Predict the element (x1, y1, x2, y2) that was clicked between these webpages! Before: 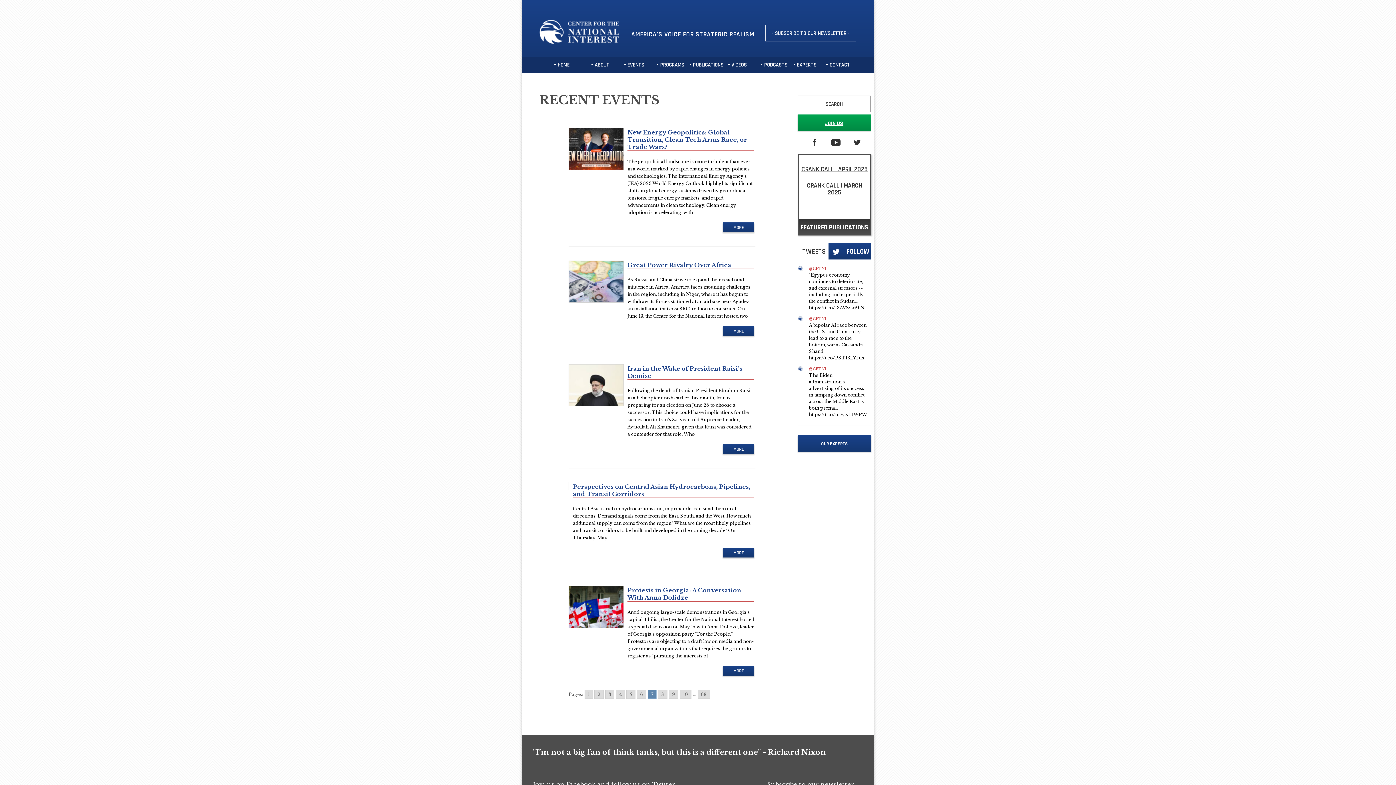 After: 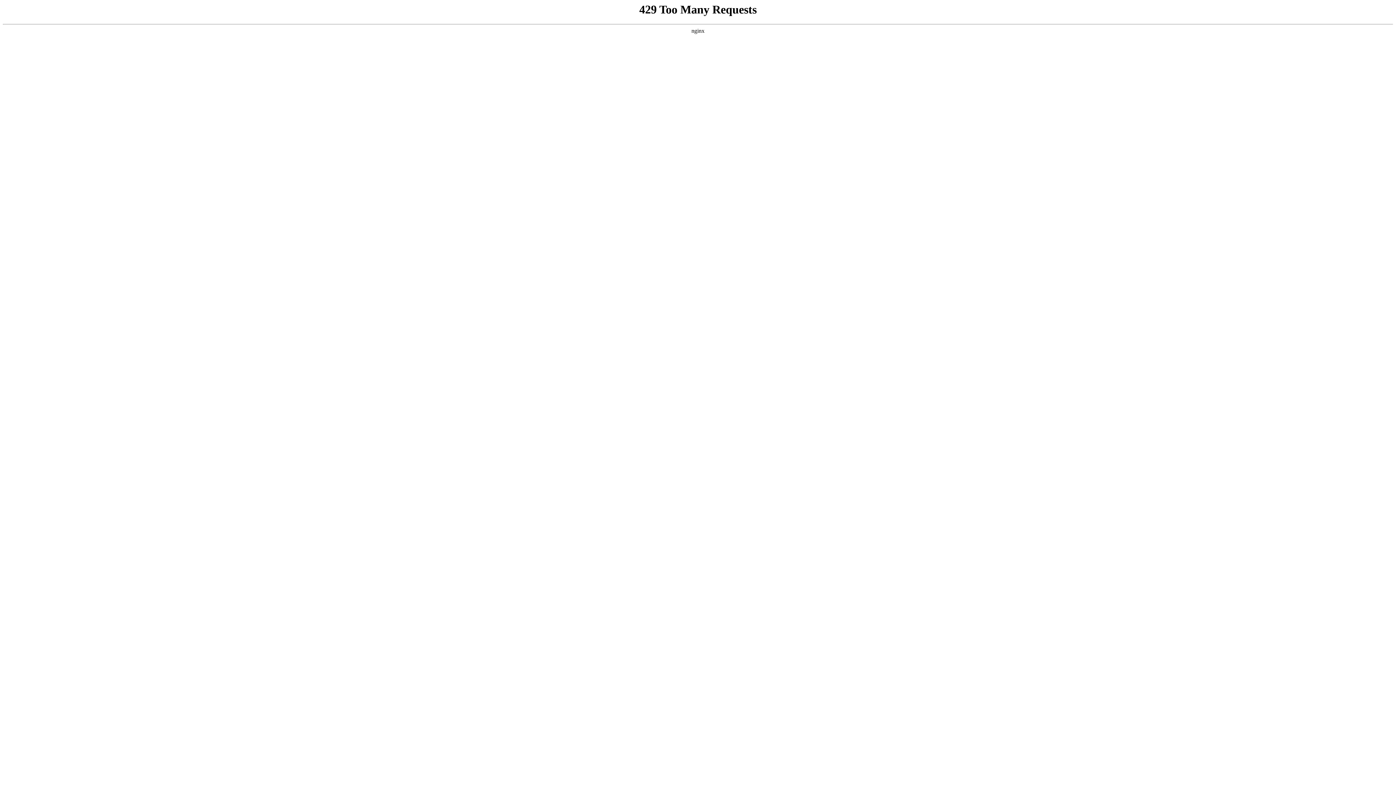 Action: label: New Energy Geopolitics: Global Transition, Clean Tech Arms Race, or Trade Wars? bbox: (627, 128, 747, 150)